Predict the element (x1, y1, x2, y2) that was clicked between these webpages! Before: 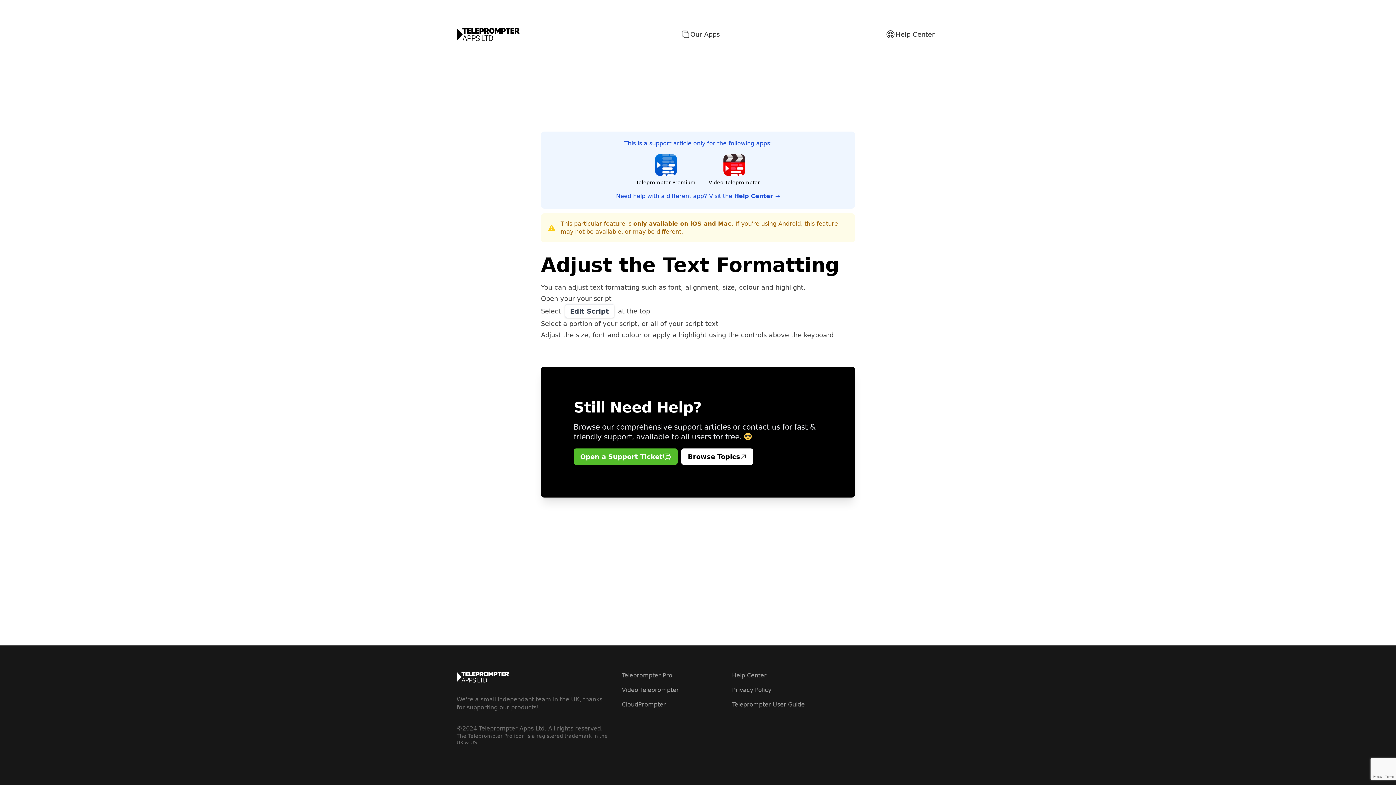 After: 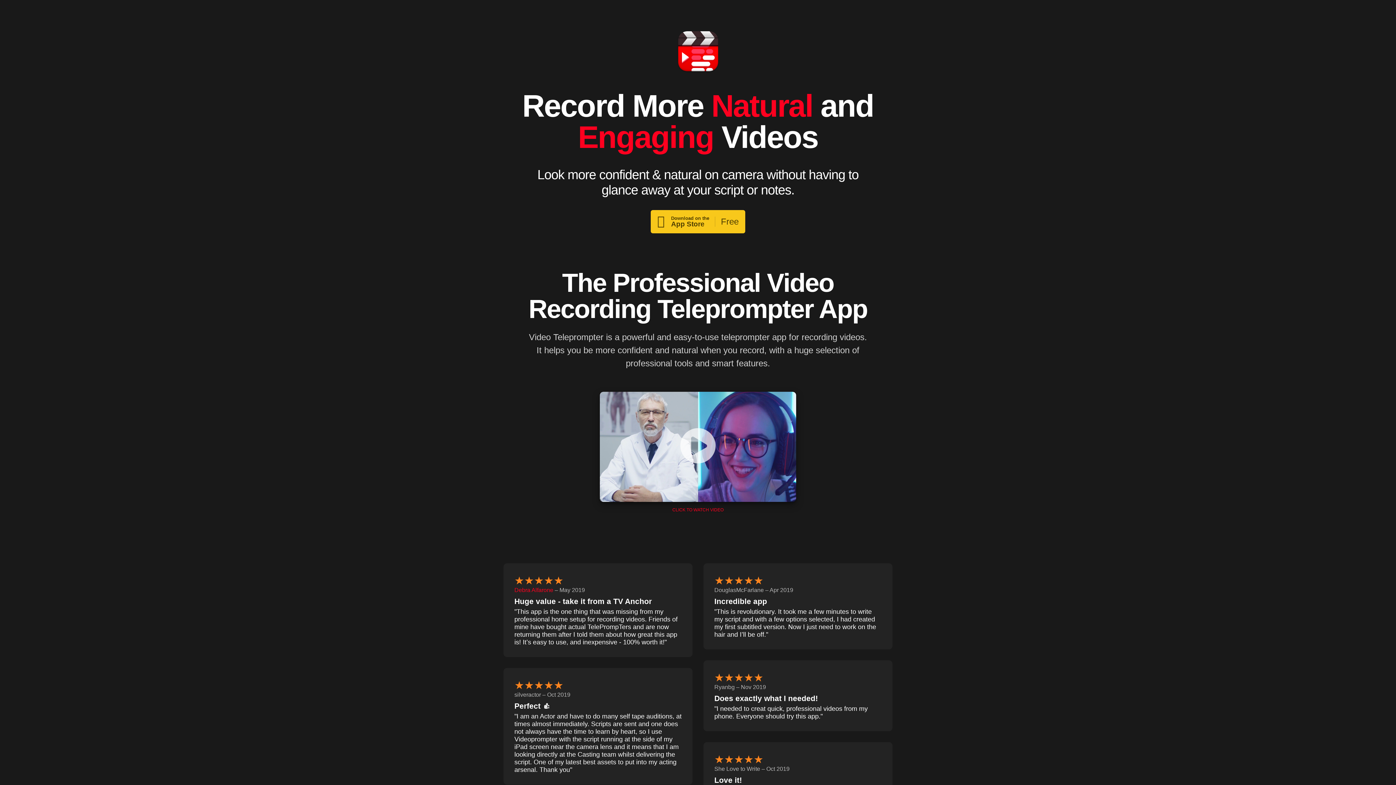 Action: label: Video Teleprompter bbox: (622, 686, 679, 693)